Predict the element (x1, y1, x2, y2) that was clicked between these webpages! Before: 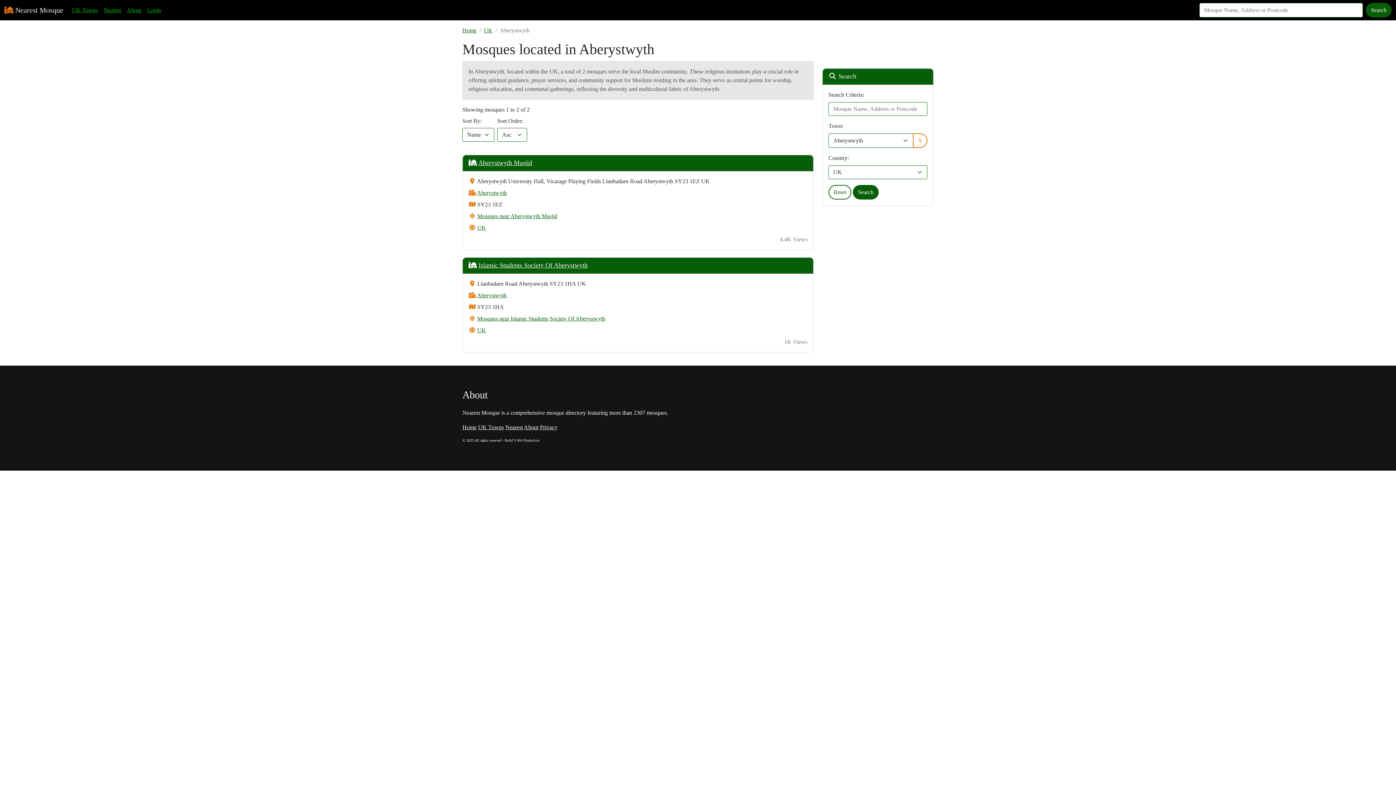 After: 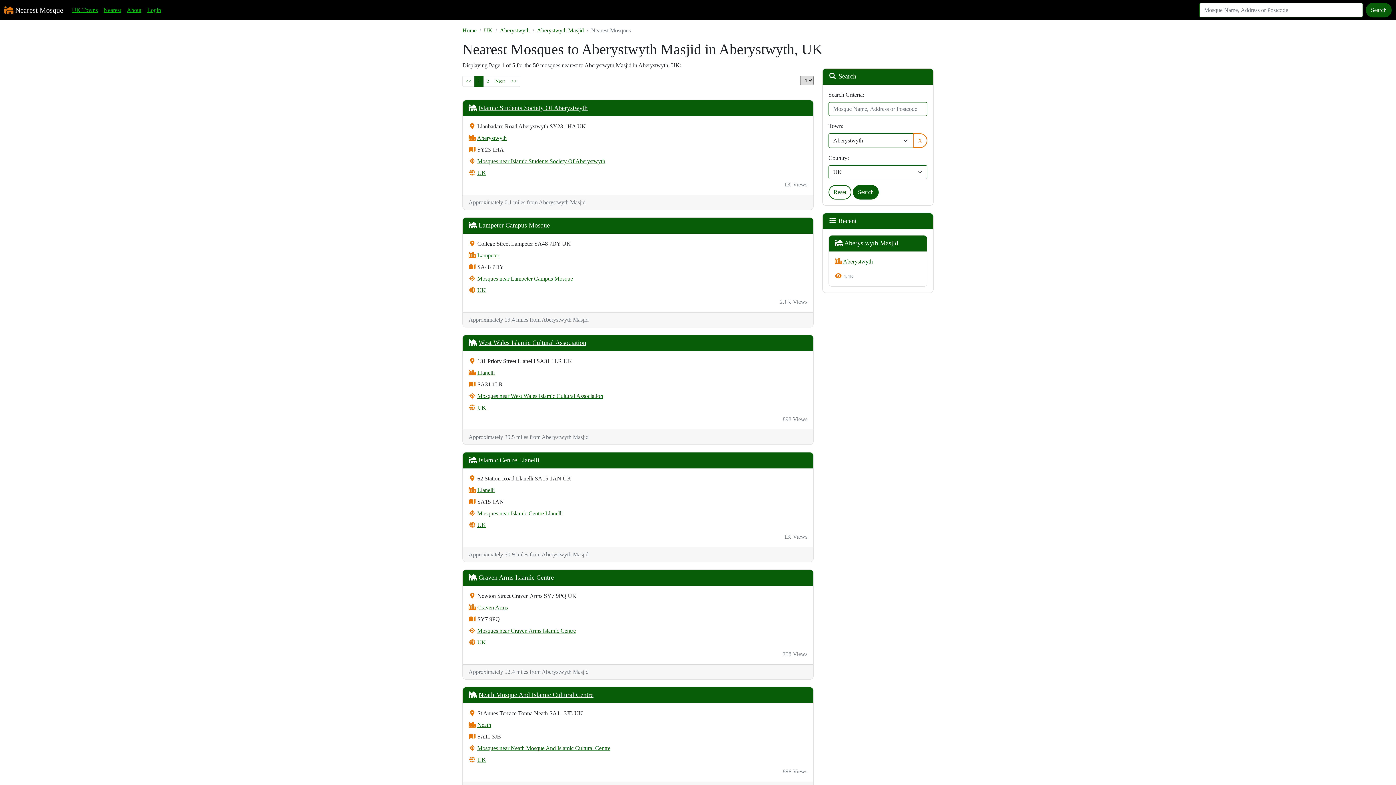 Action: bbox: (477, 213, 557, 219) label: Mosques near Aberystwyth Masjid